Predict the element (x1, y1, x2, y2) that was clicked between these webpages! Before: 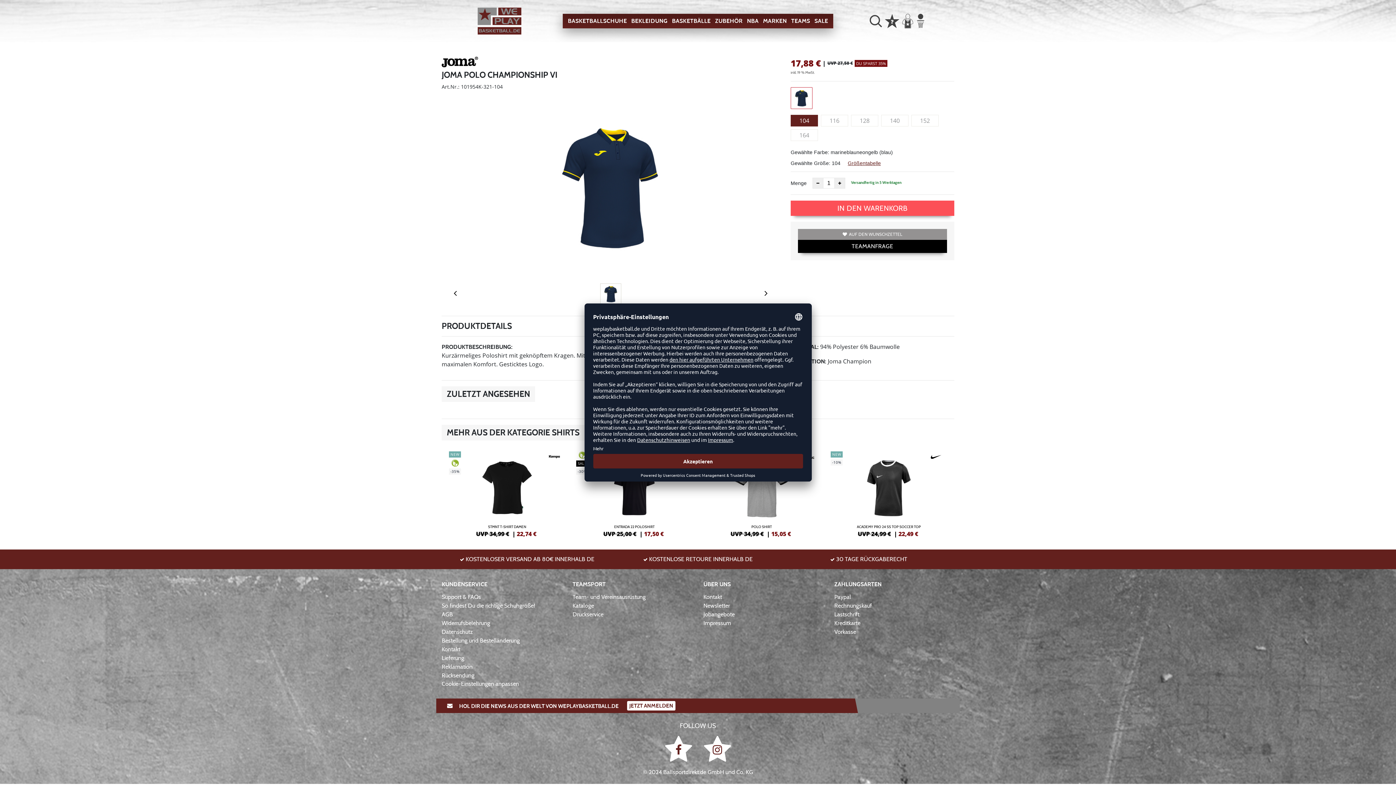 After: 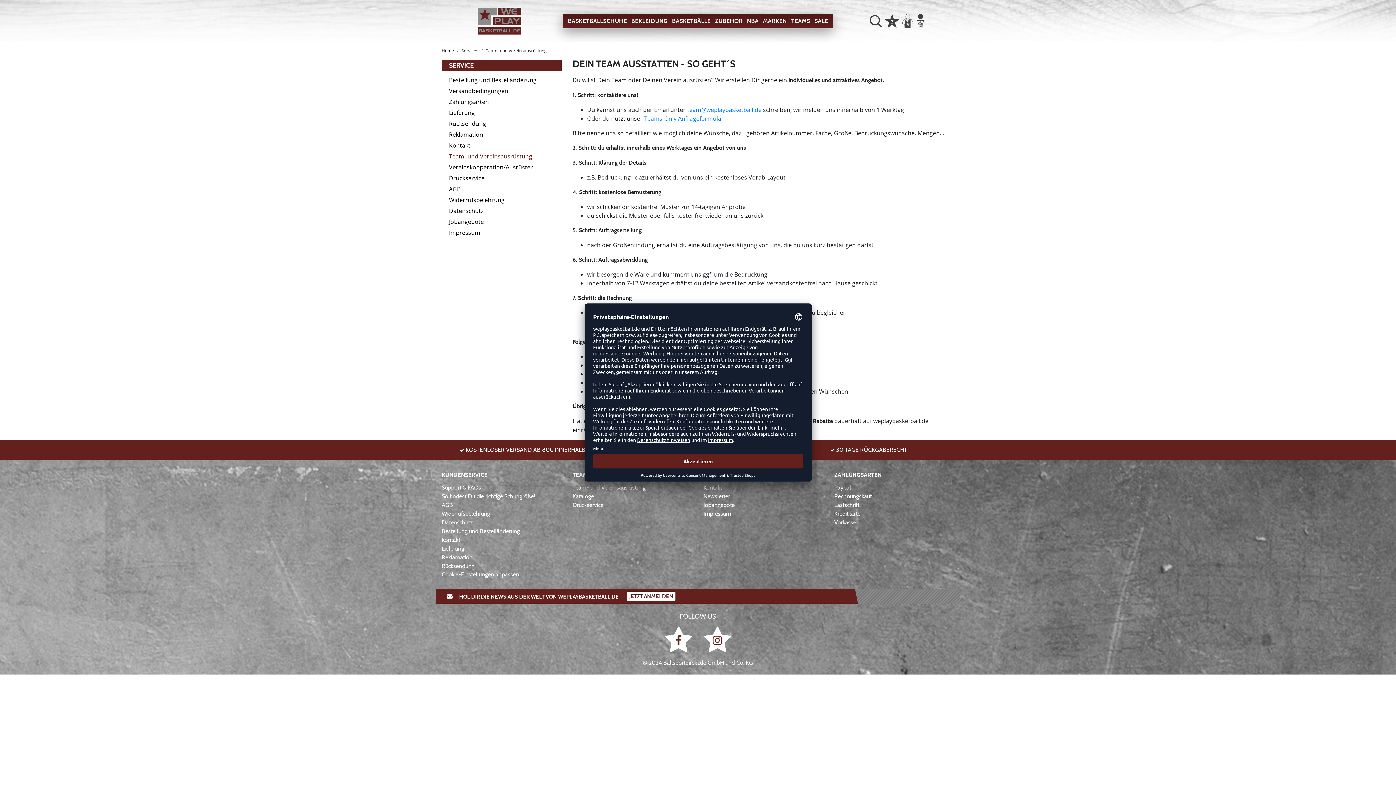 Action: label: Team- und Vereinsausrüstung bbox: (572, 593, 645, 601)